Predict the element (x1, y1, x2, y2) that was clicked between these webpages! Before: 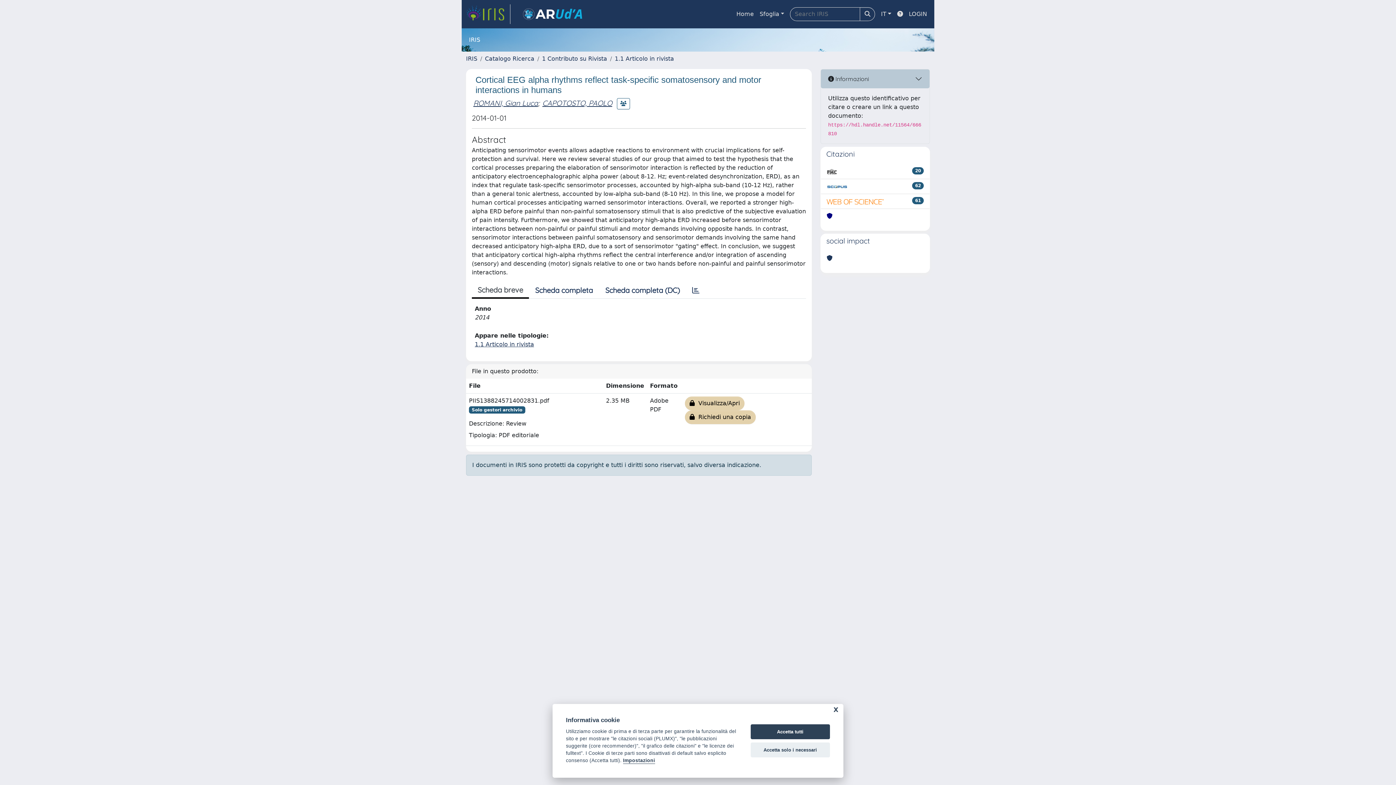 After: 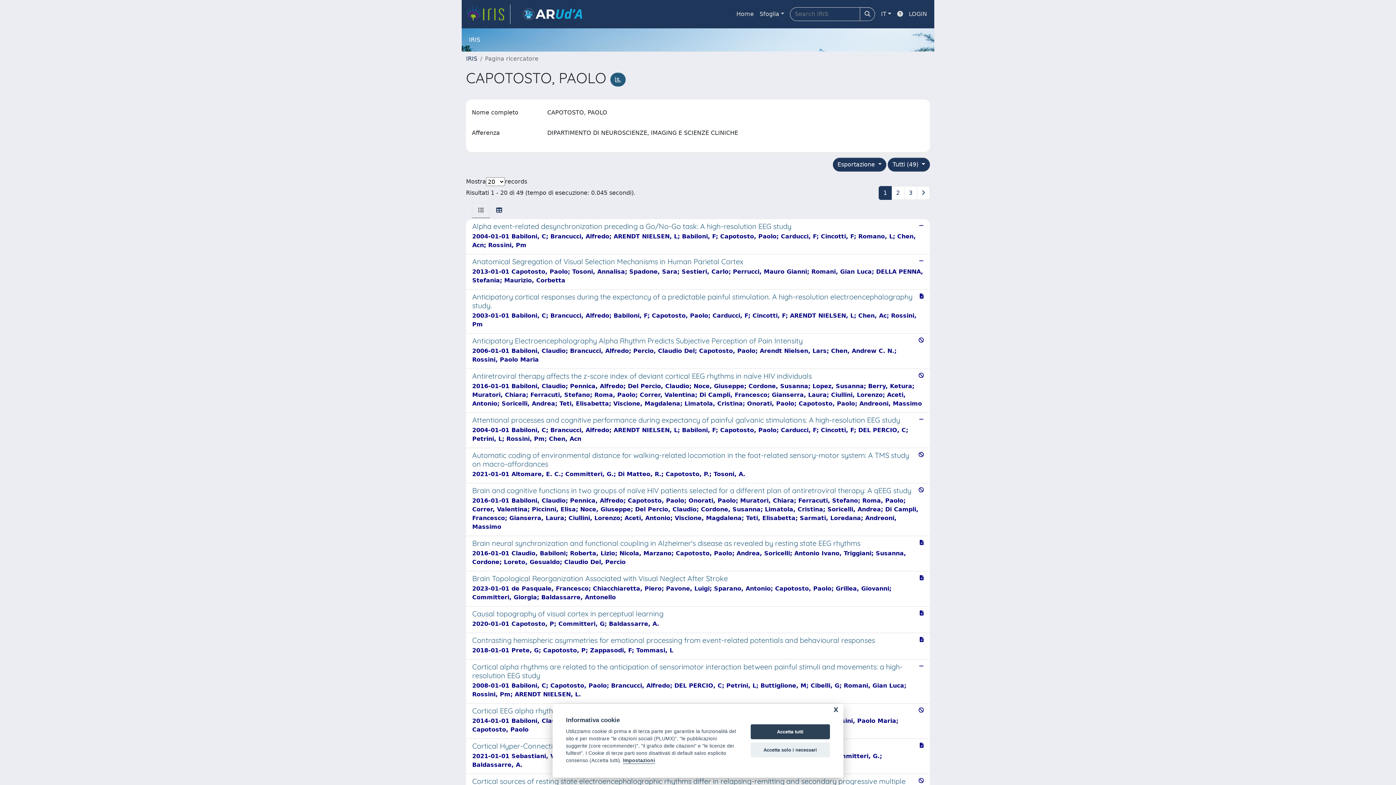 Action: label: CAPOTOSTO, PAOLO bbox: (542, 98, 612, 107)